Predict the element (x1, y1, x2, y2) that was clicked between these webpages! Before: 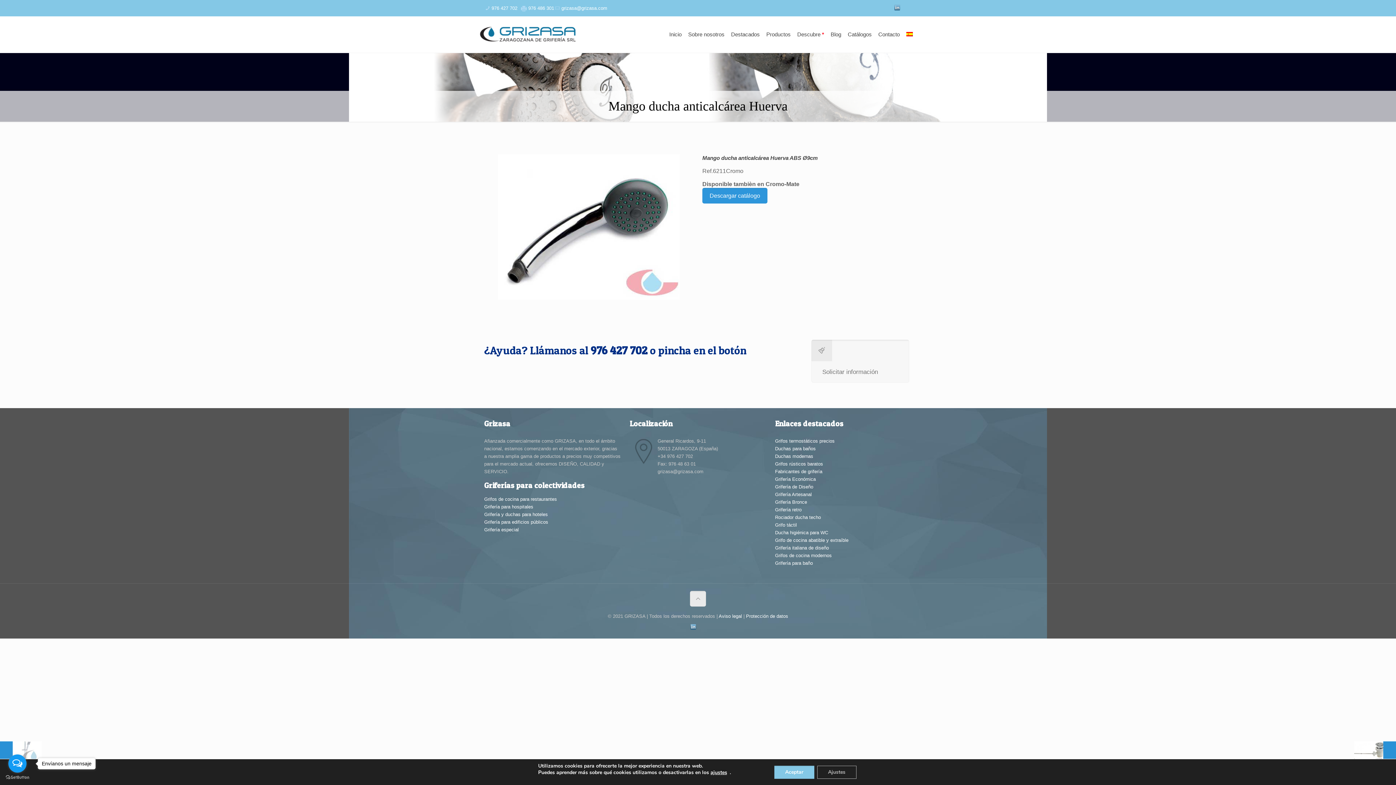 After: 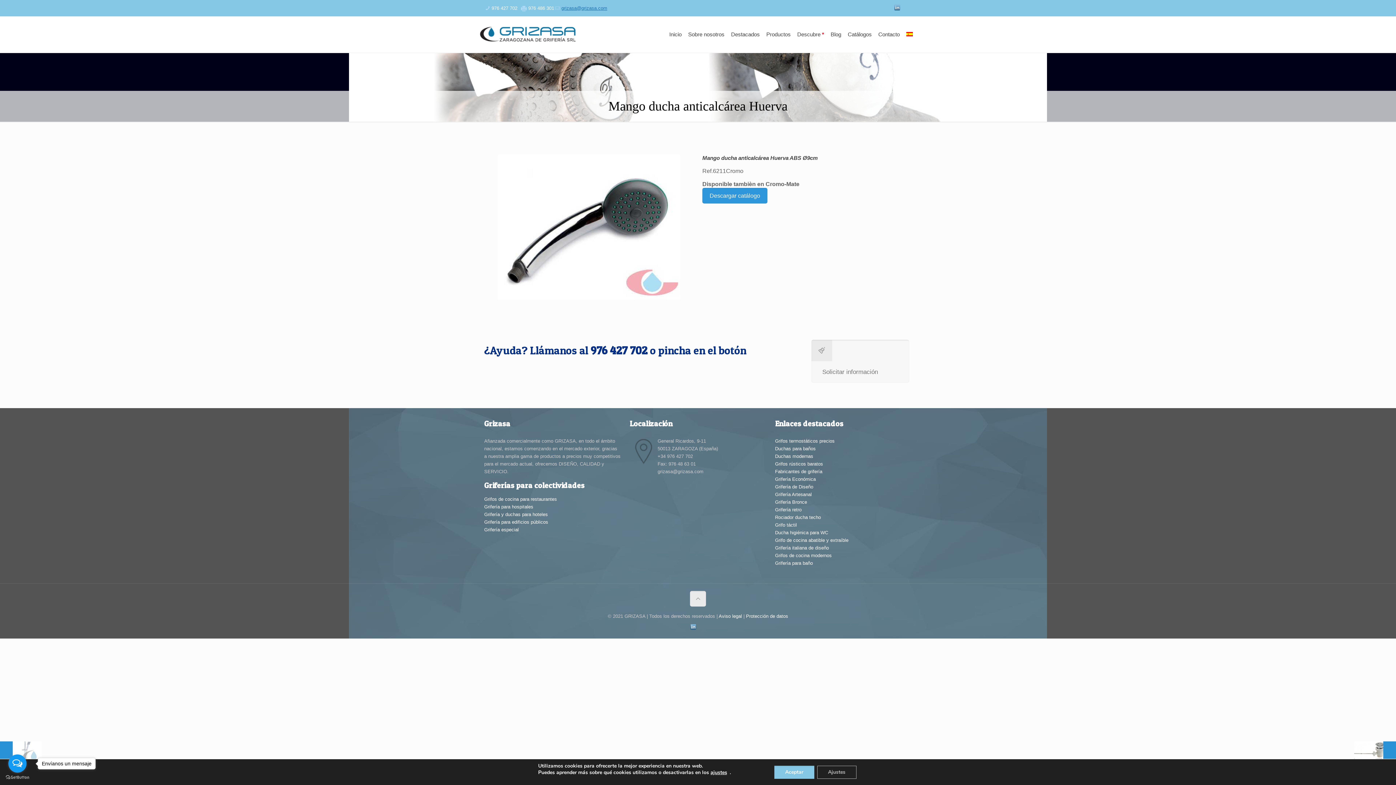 Action: label: grizasa@grizasa.com bbox: (561, 5, 607, 10)